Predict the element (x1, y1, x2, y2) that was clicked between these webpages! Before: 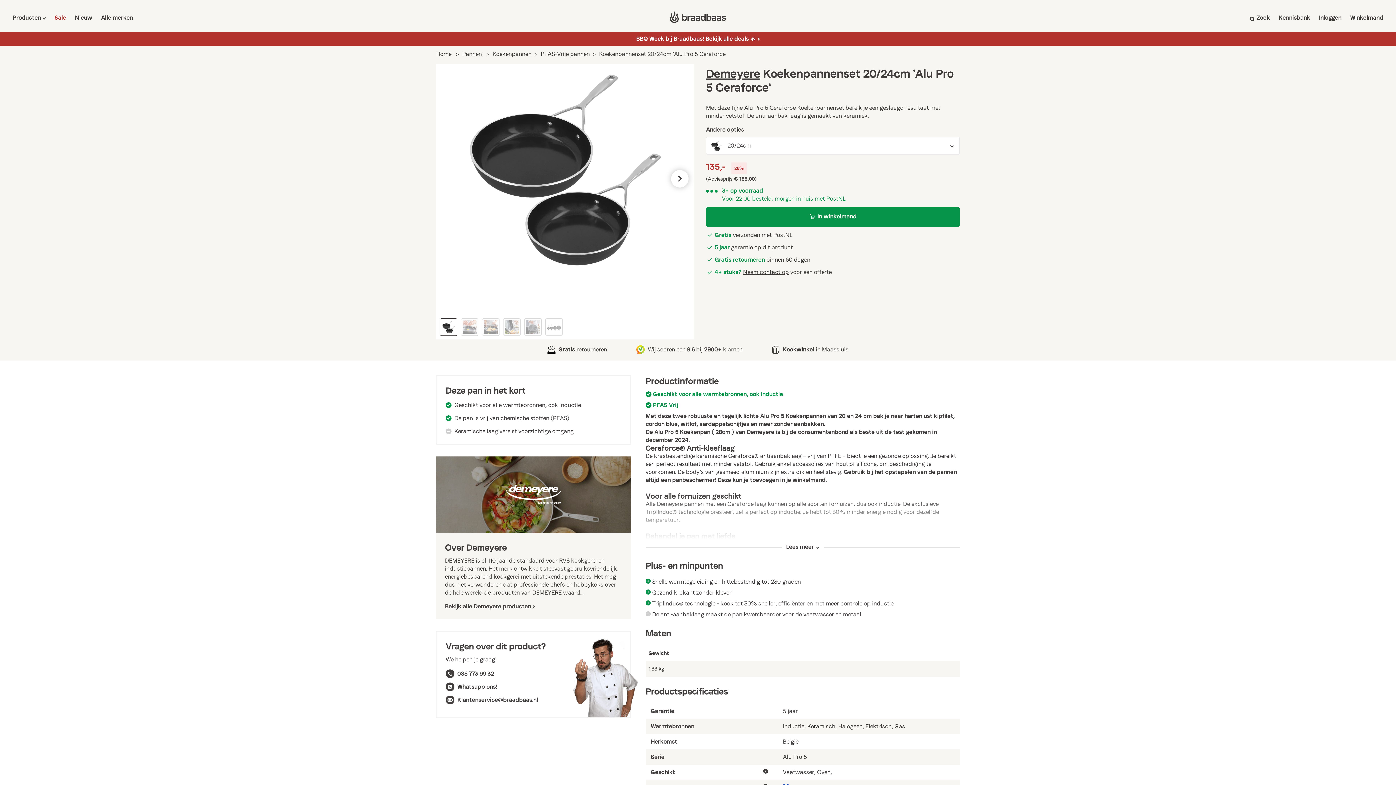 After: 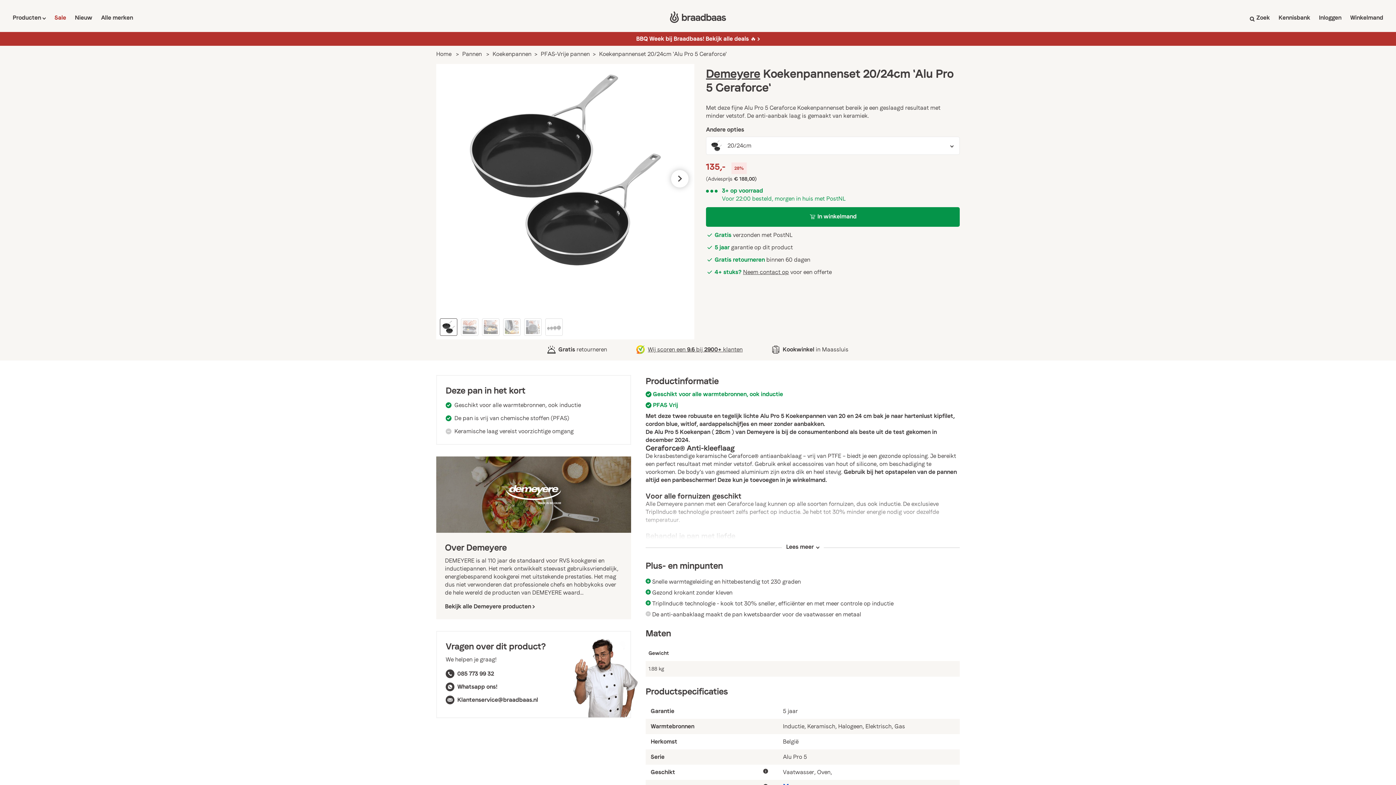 Action: label: Wij scoren een 9.6 bij 2900+ klanten bbox: (648, 345, 742, 353)